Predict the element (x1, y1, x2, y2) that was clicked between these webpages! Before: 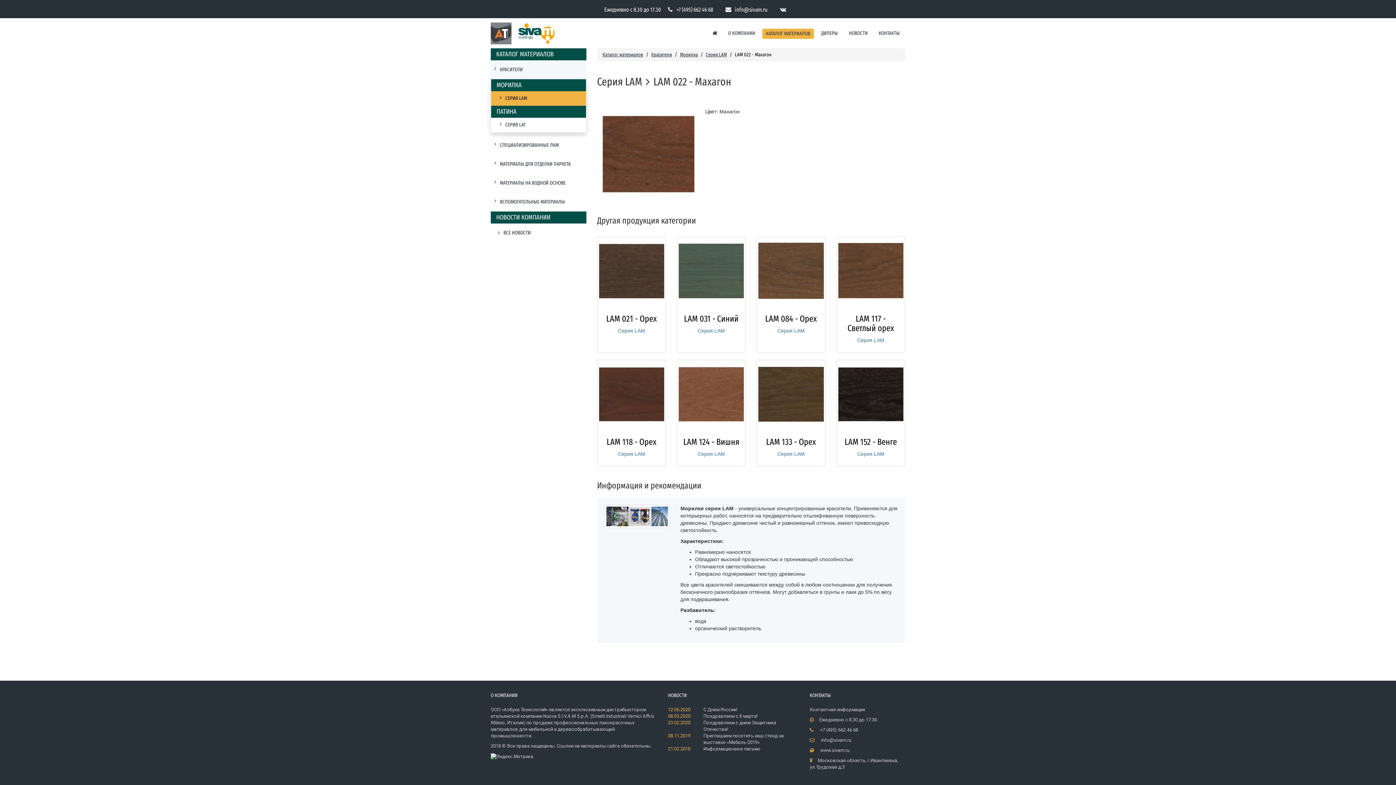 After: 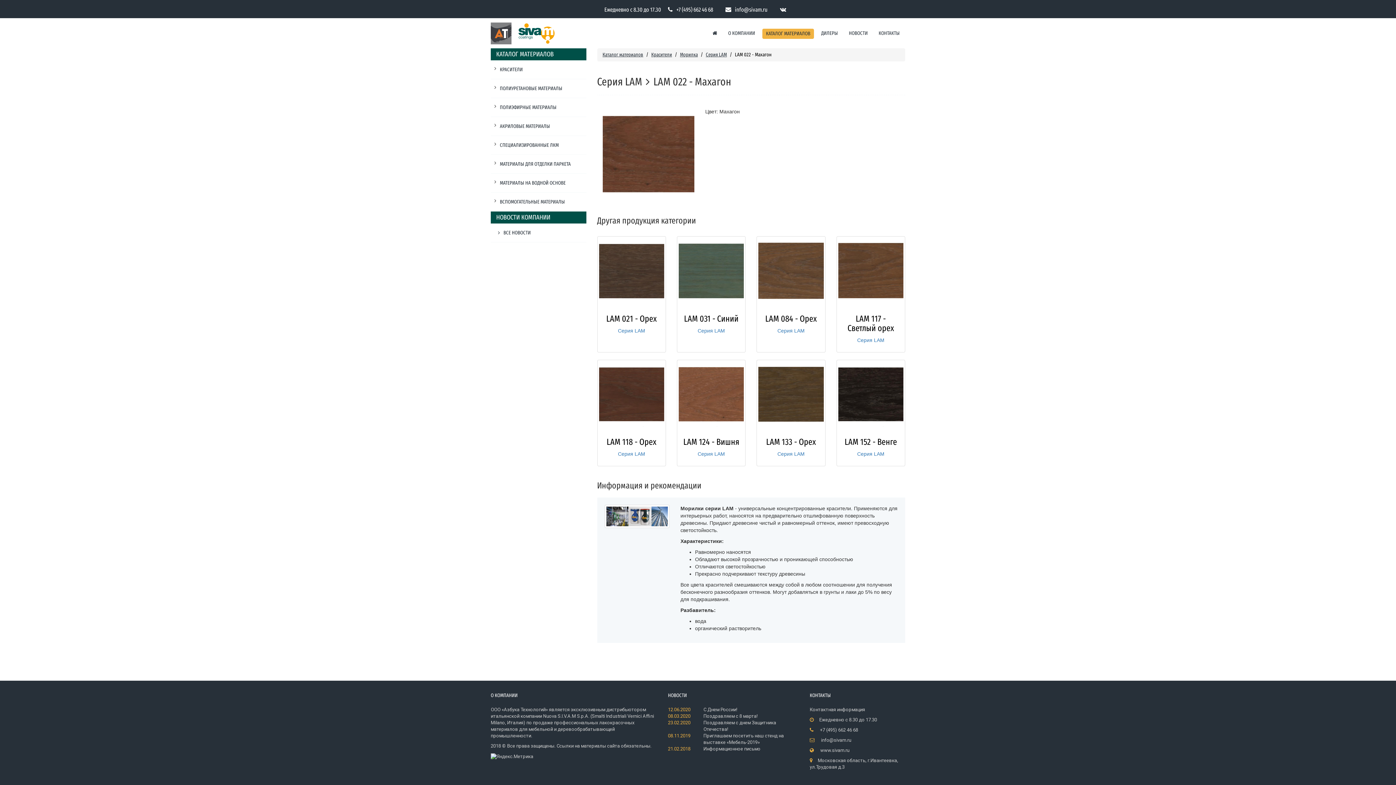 Action: bbox: (662, 6, 718, 13) label: +7 (495) 662 46 68